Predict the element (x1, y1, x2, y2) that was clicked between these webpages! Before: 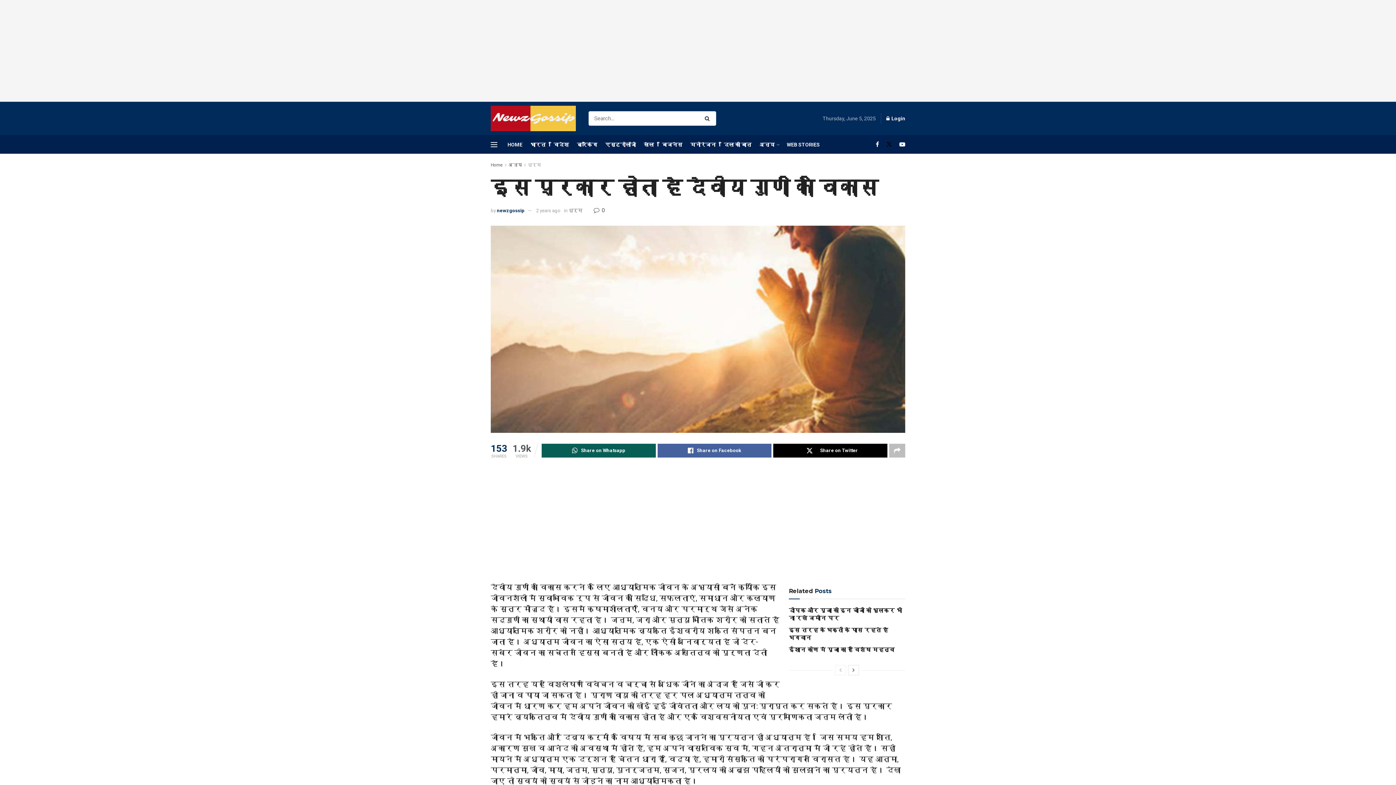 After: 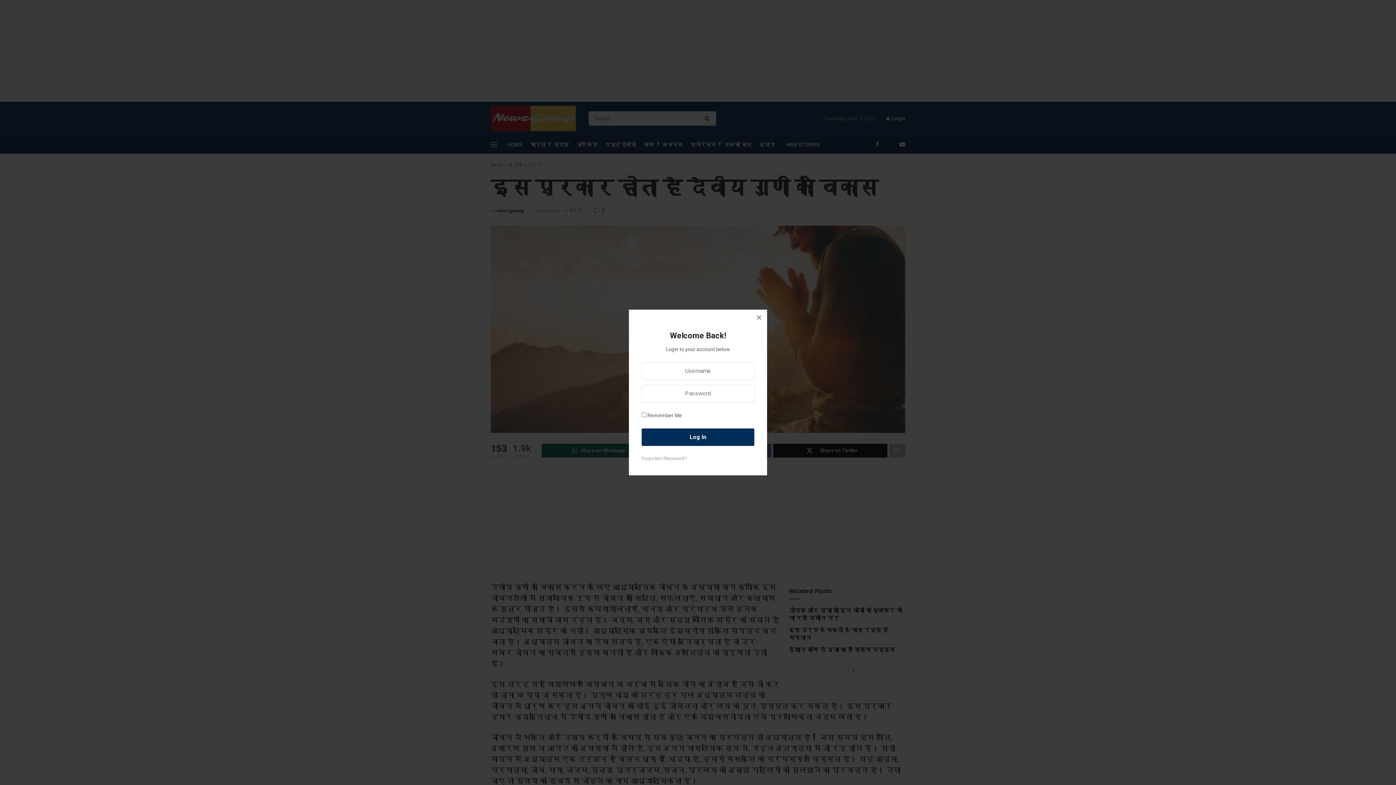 Action: label:  Login bbox: (886, 109, 905, 127)